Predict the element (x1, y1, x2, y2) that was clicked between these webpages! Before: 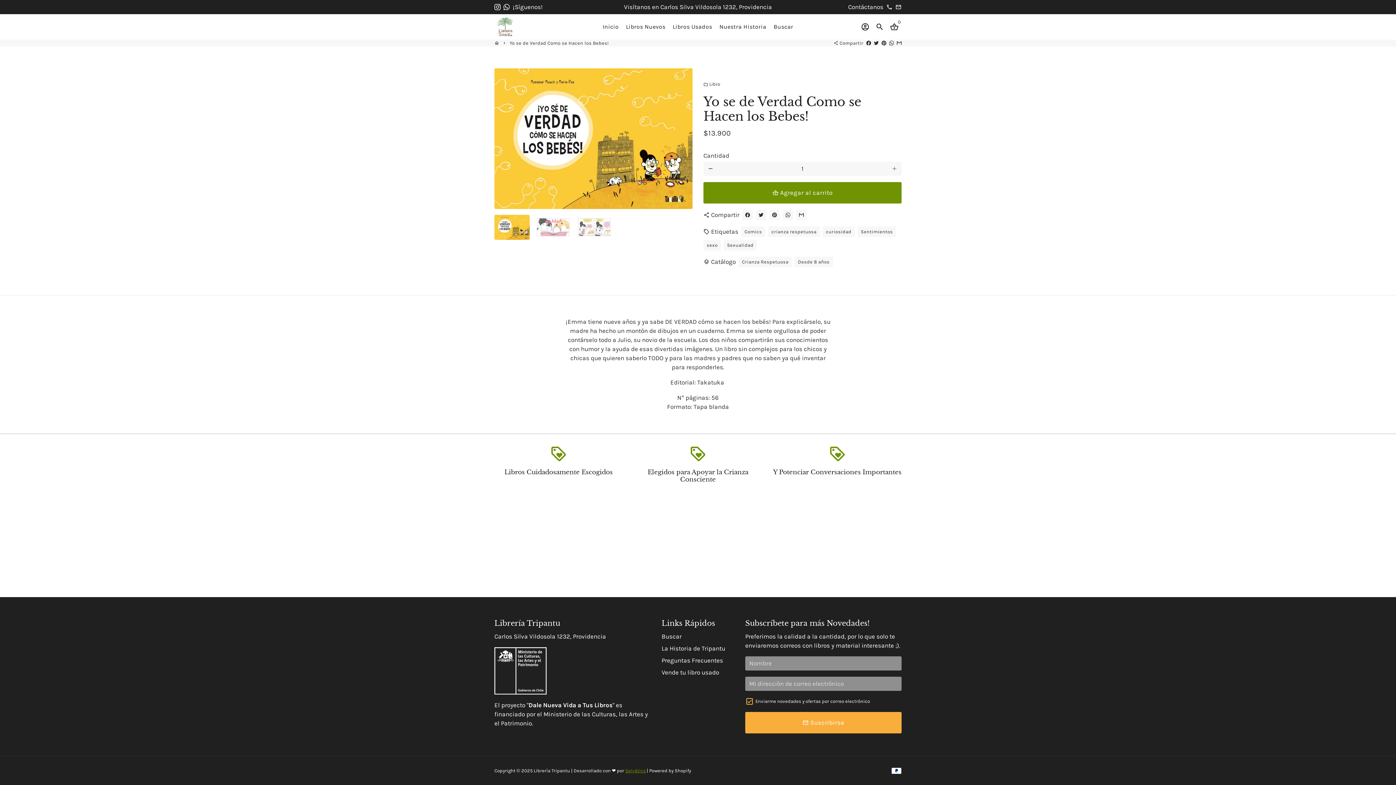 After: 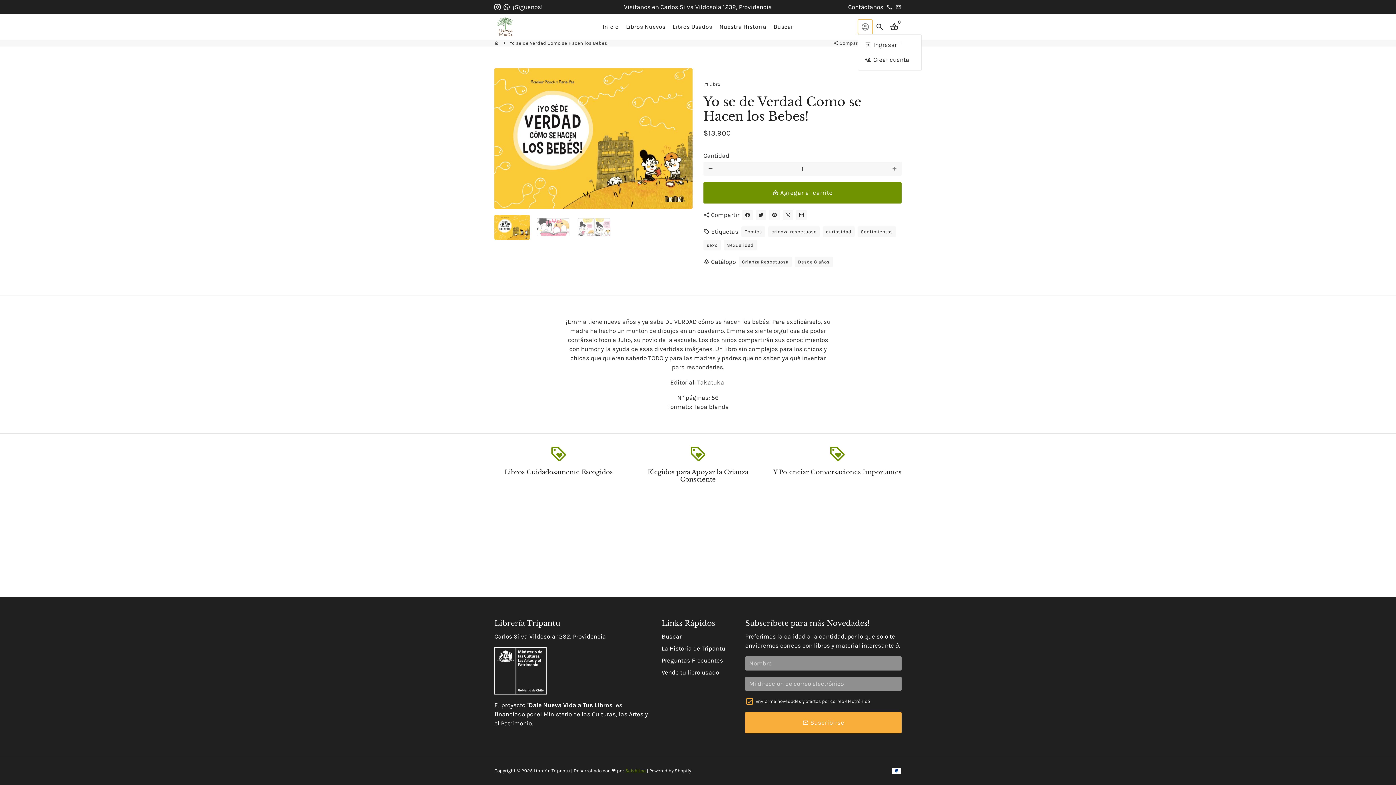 Action: label: Ingresar bbox: (858, 19, 872, 34)